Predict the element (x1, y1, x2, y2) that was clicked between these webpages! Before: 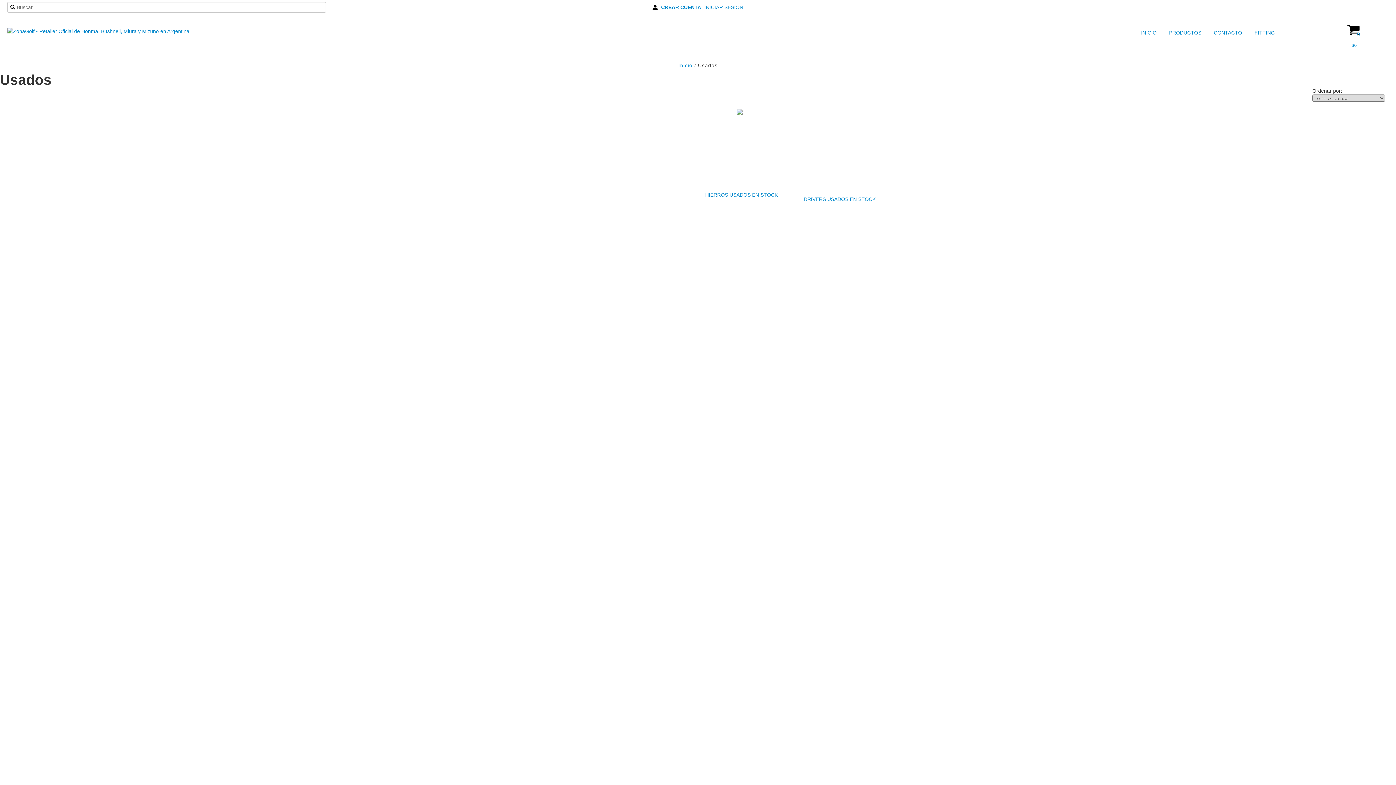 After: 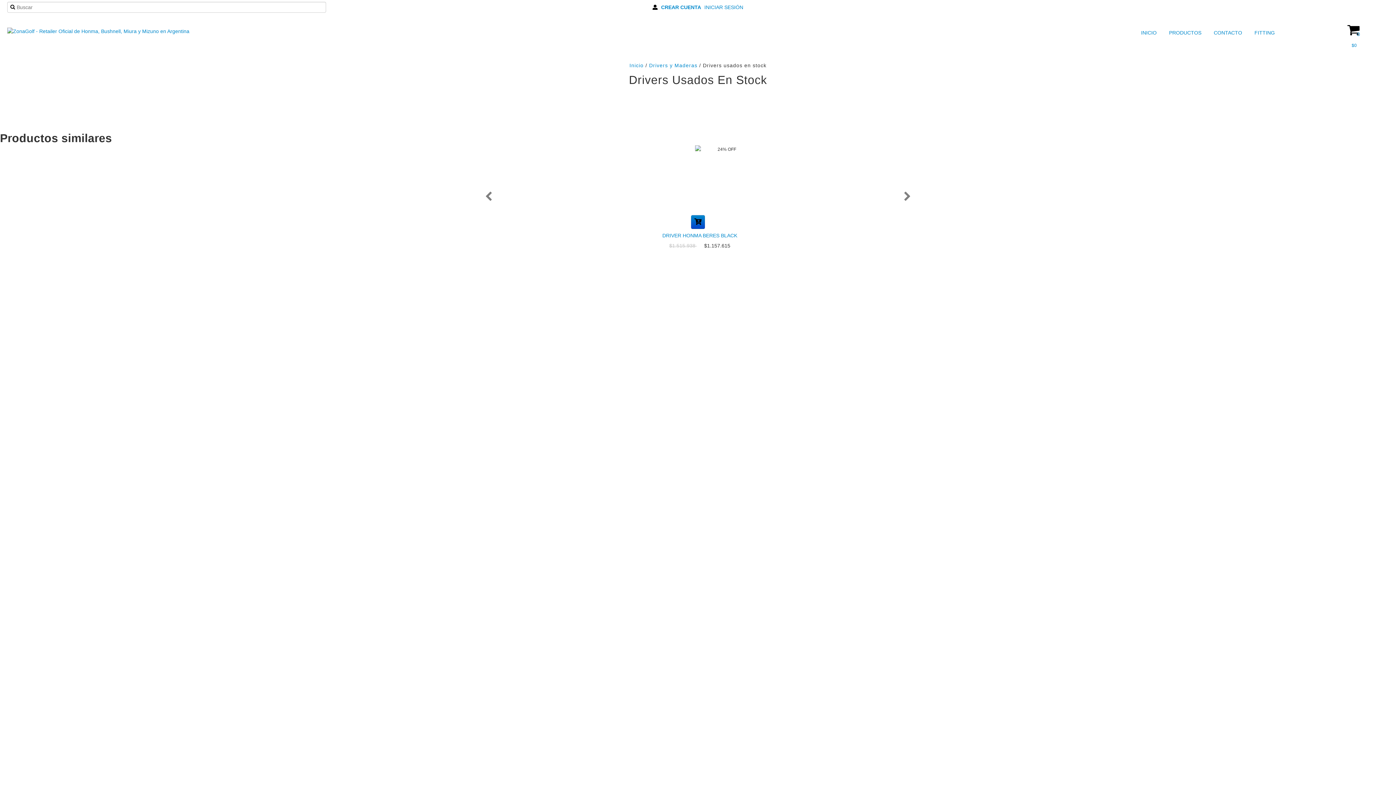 Action: bbox: (798, 194, 881, 204) label: DRIVERS USADOS EN STOCK